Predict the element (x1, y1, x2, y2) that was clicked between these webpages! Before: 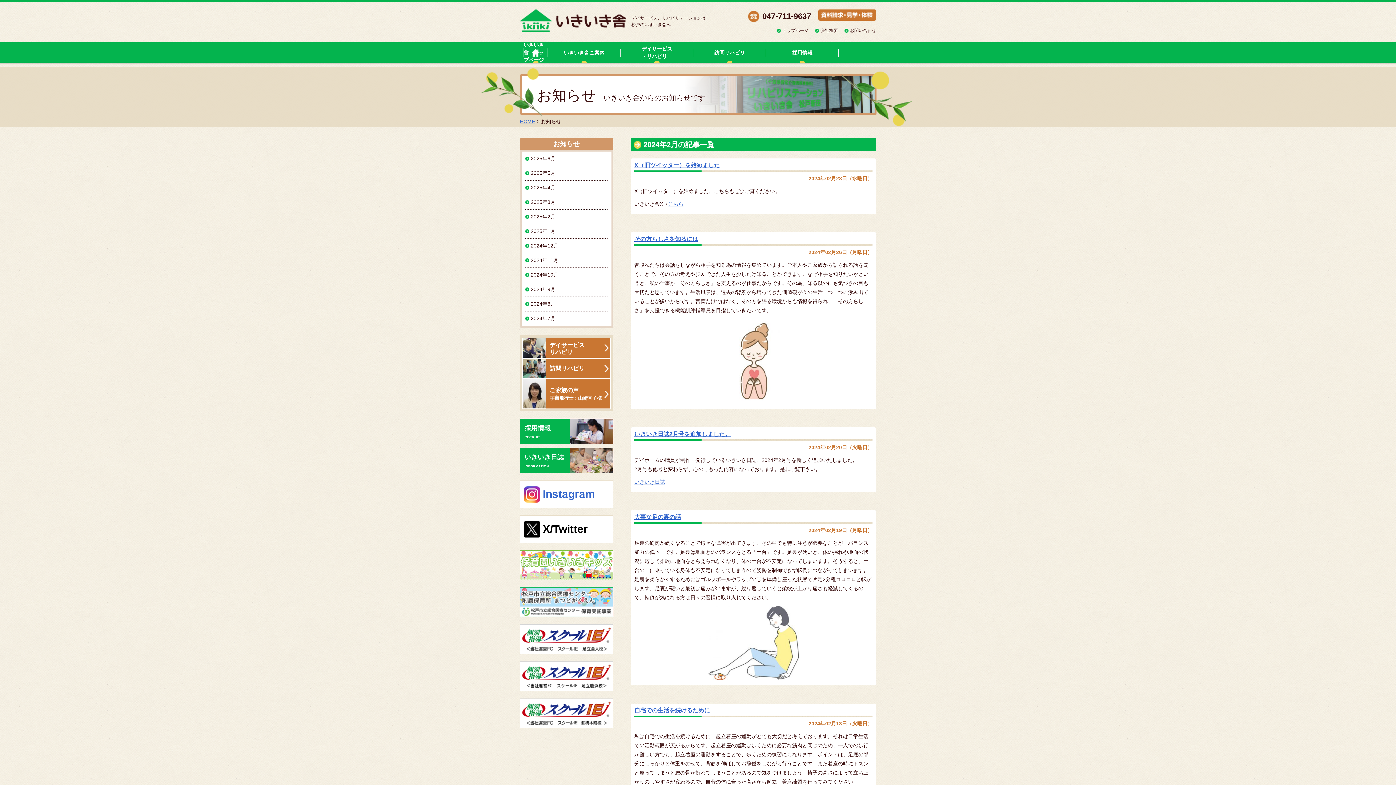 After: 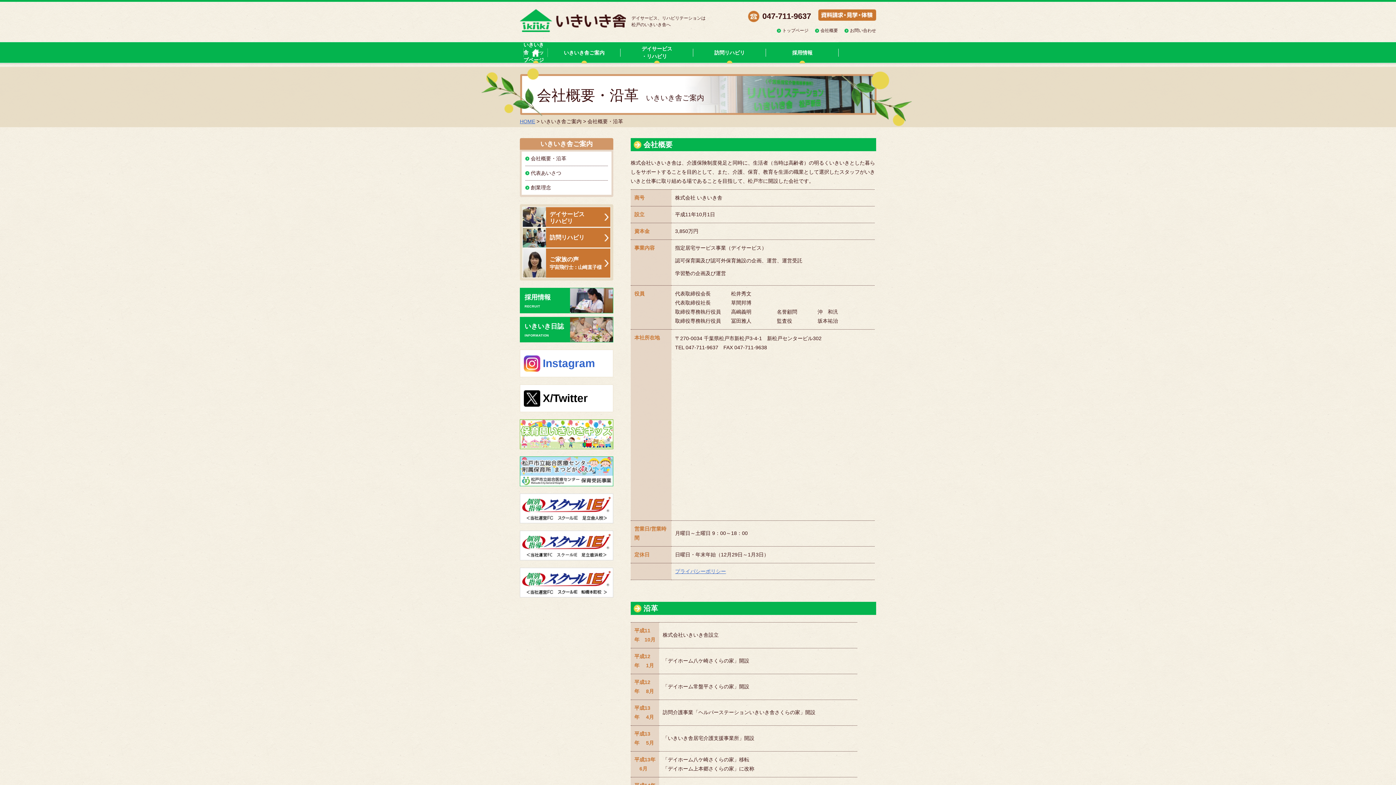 Action: label: 会社概要 bbox: (820, 28, 838, 33)